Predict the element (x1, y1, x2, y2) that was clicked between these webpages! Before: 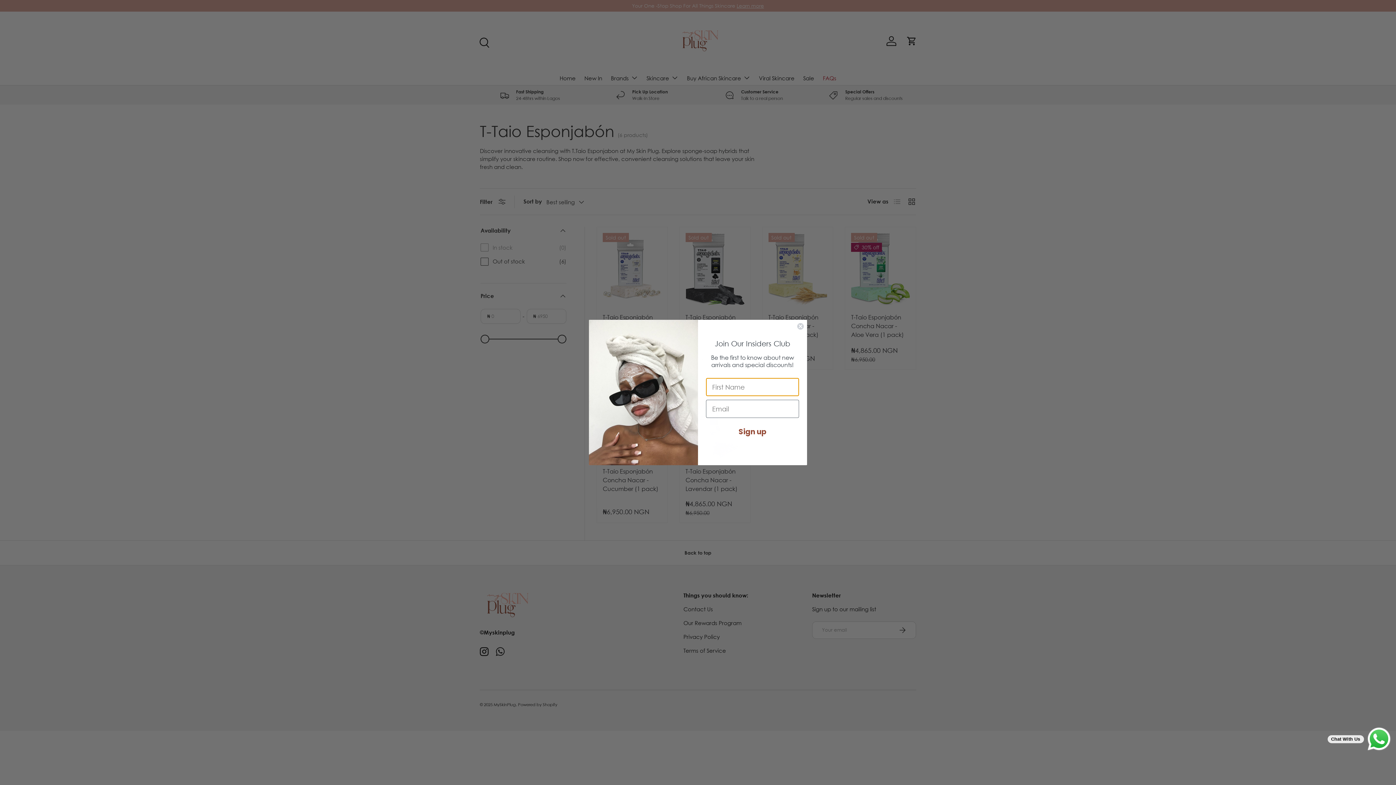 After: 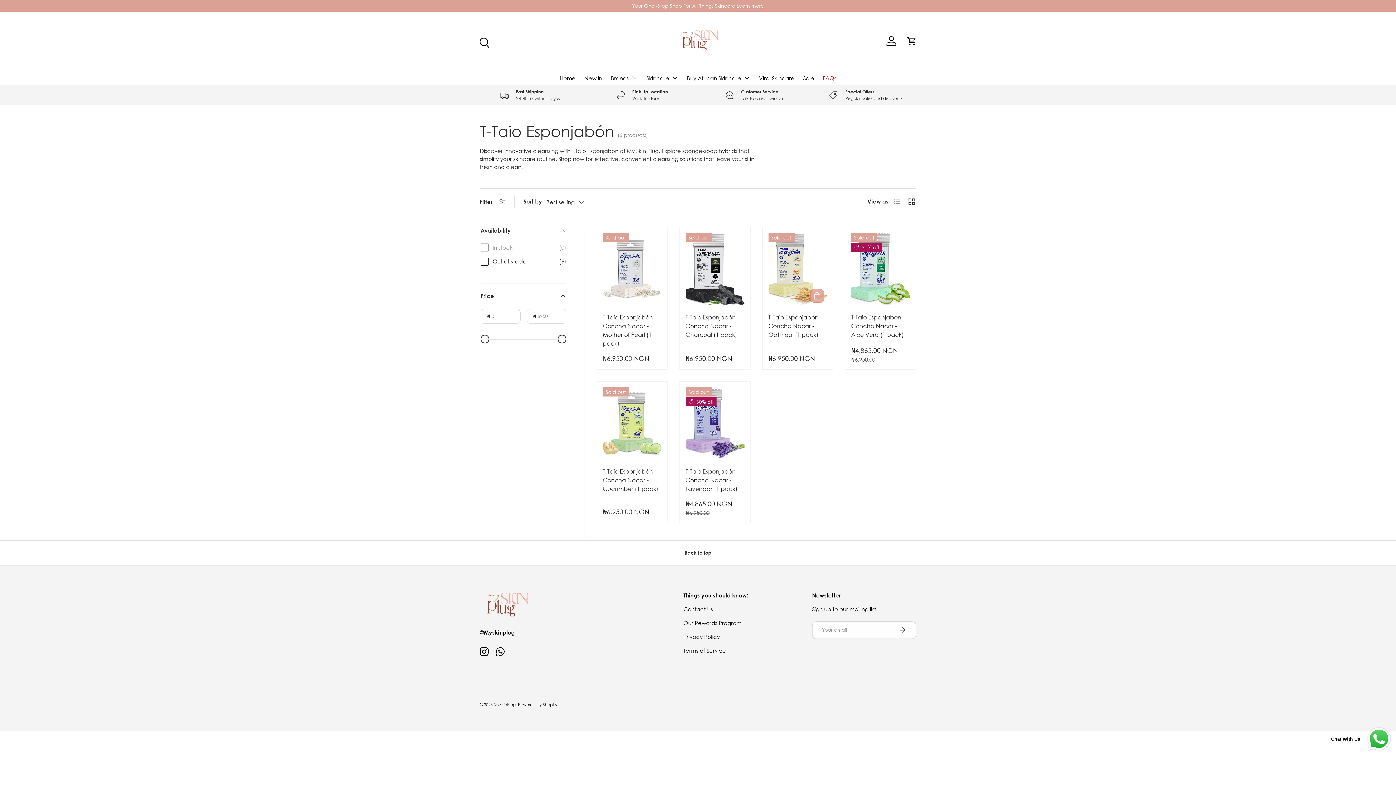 Action: bbox: (797, 322, 804, 330) label: Close dialog